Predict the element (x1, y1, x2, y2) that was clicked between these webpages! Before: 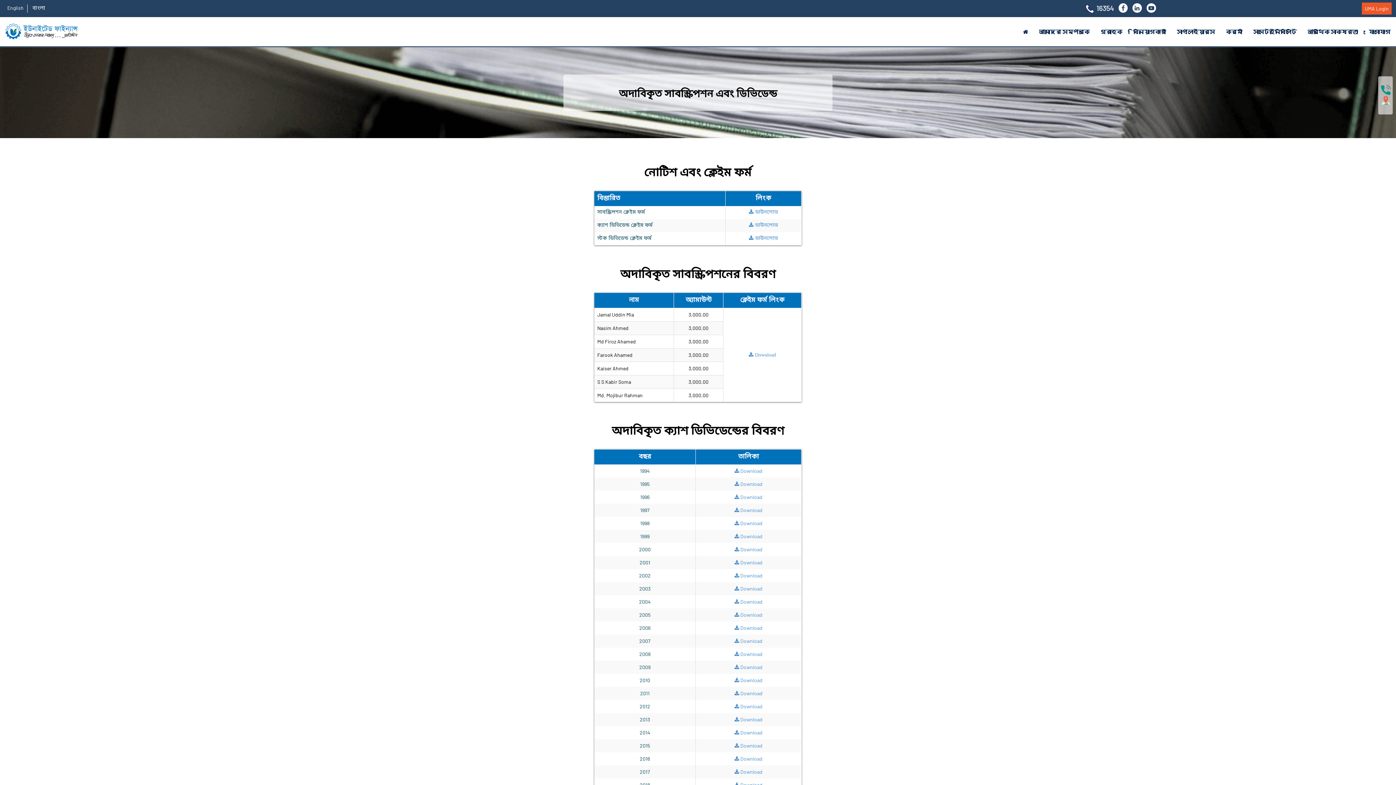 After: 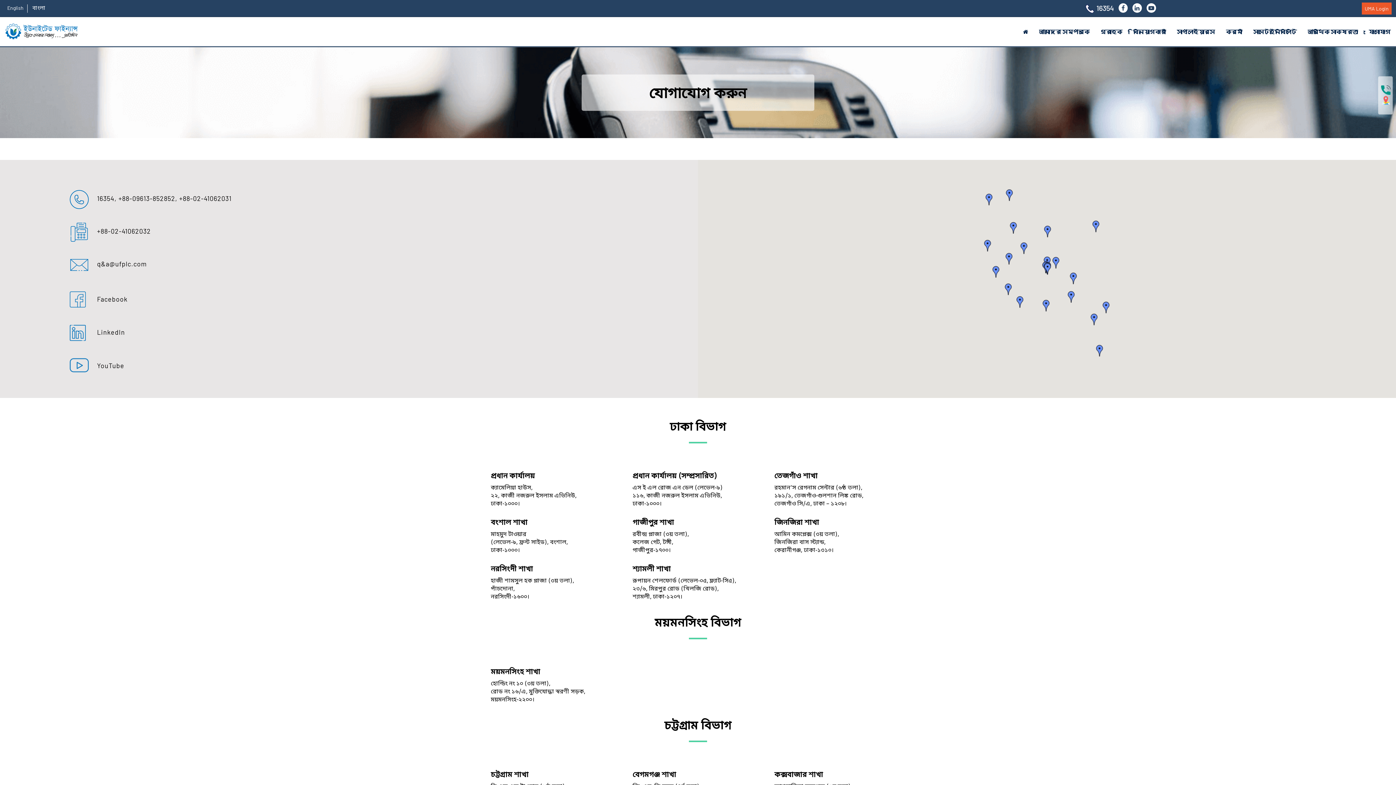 Action: label: যোগাযোগ bbox: (1363, 17, 1396, 46)